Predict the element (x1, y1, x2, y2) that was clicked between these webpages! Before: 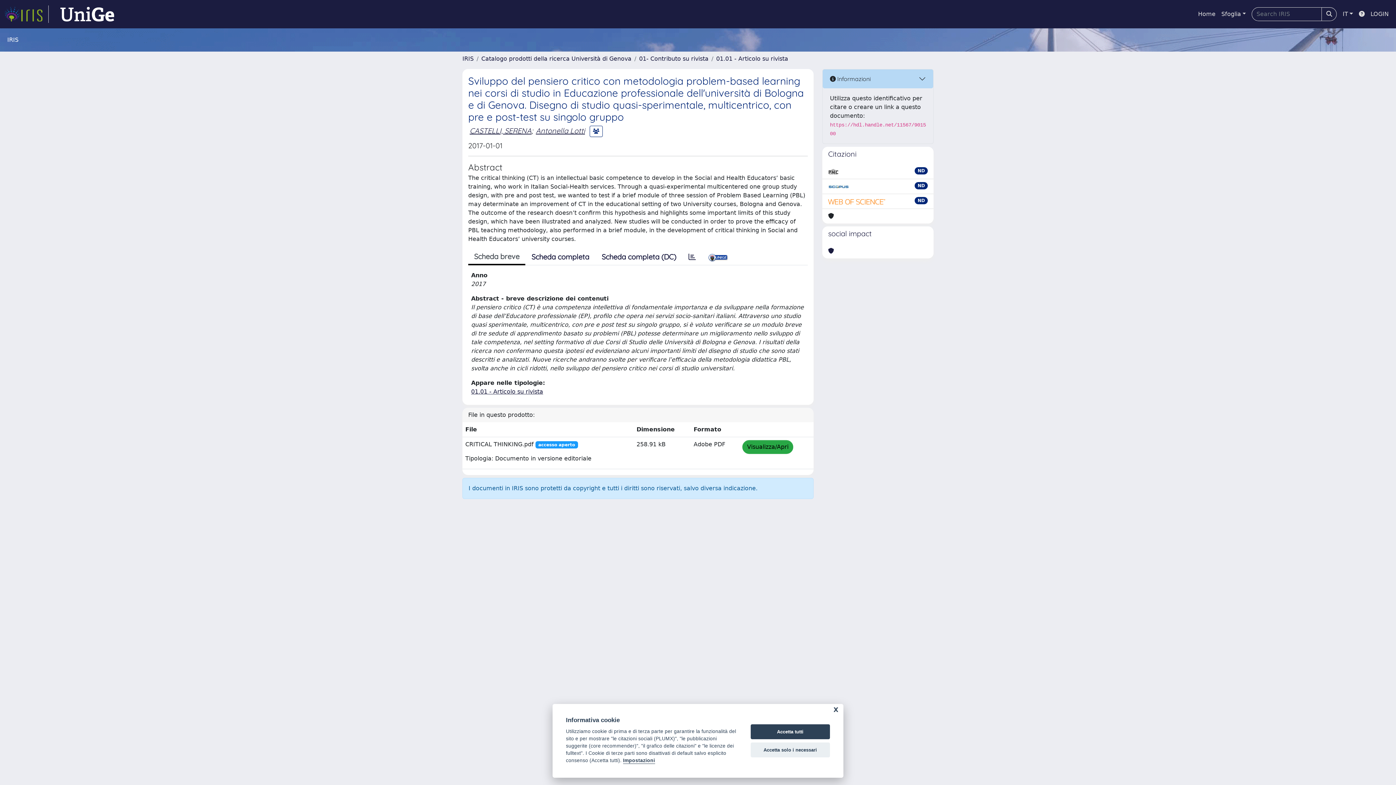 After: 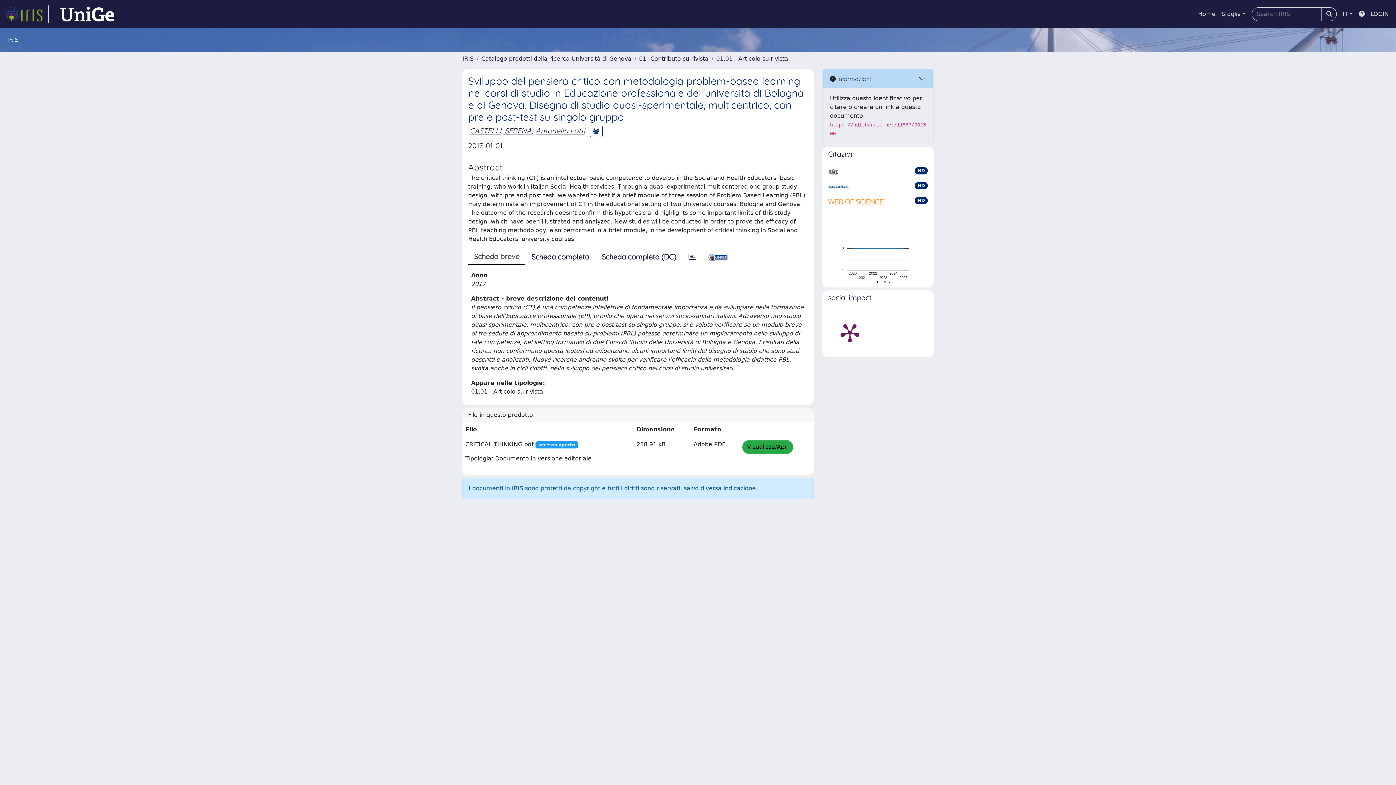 Action: label: Accetta tutti bbox: (750, 724, 830, 739)